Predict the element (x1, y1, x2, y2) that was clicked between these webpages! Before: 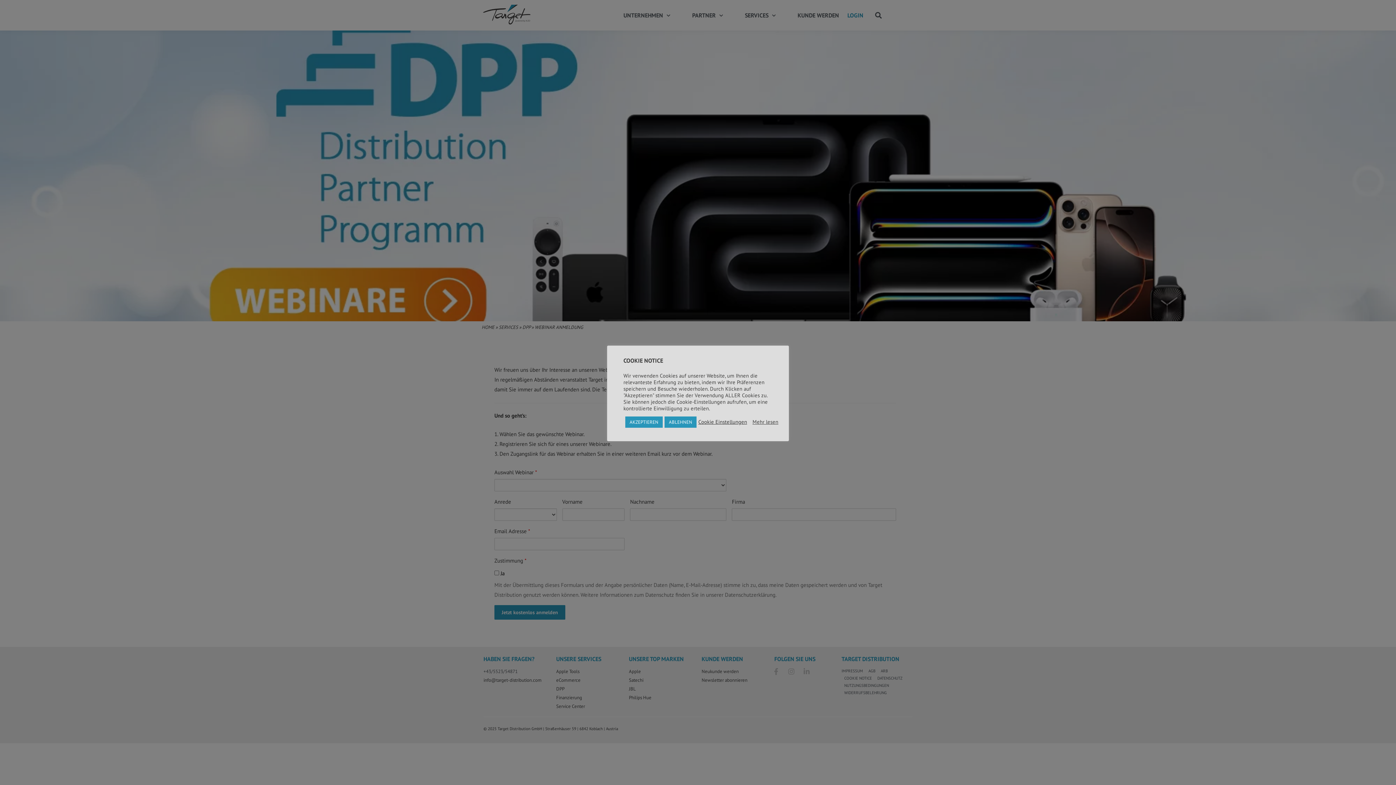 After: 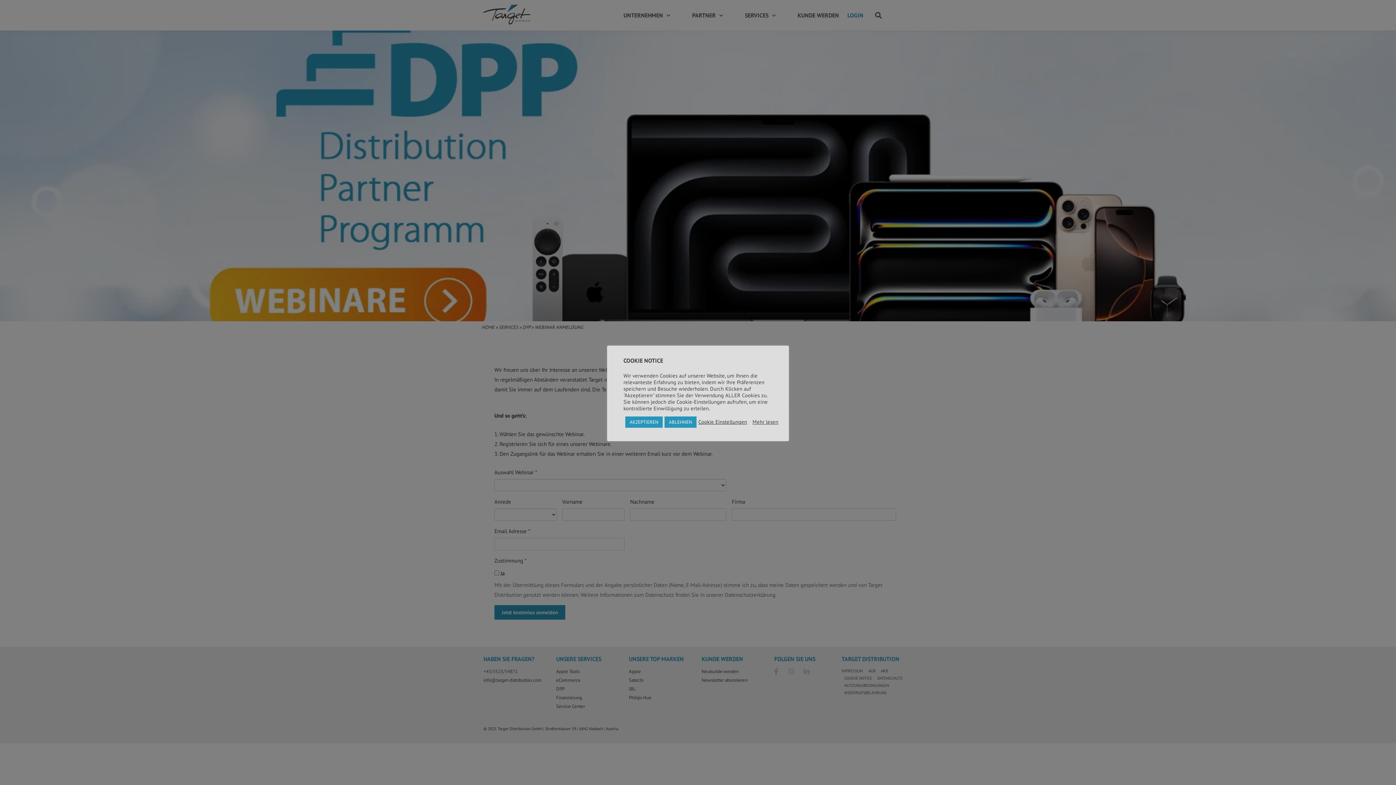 Action: bbox: (752, 418, 778, 425) label: Mehr lesen